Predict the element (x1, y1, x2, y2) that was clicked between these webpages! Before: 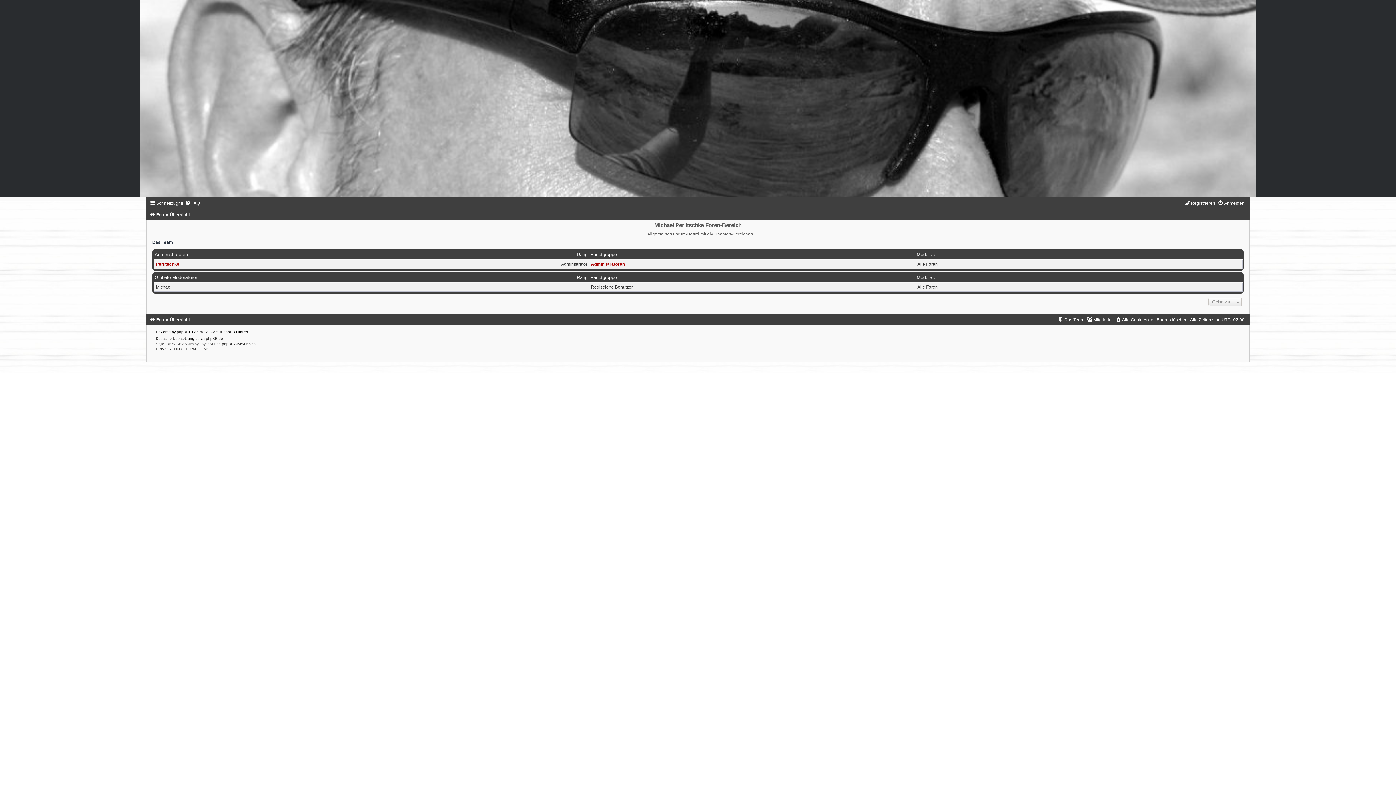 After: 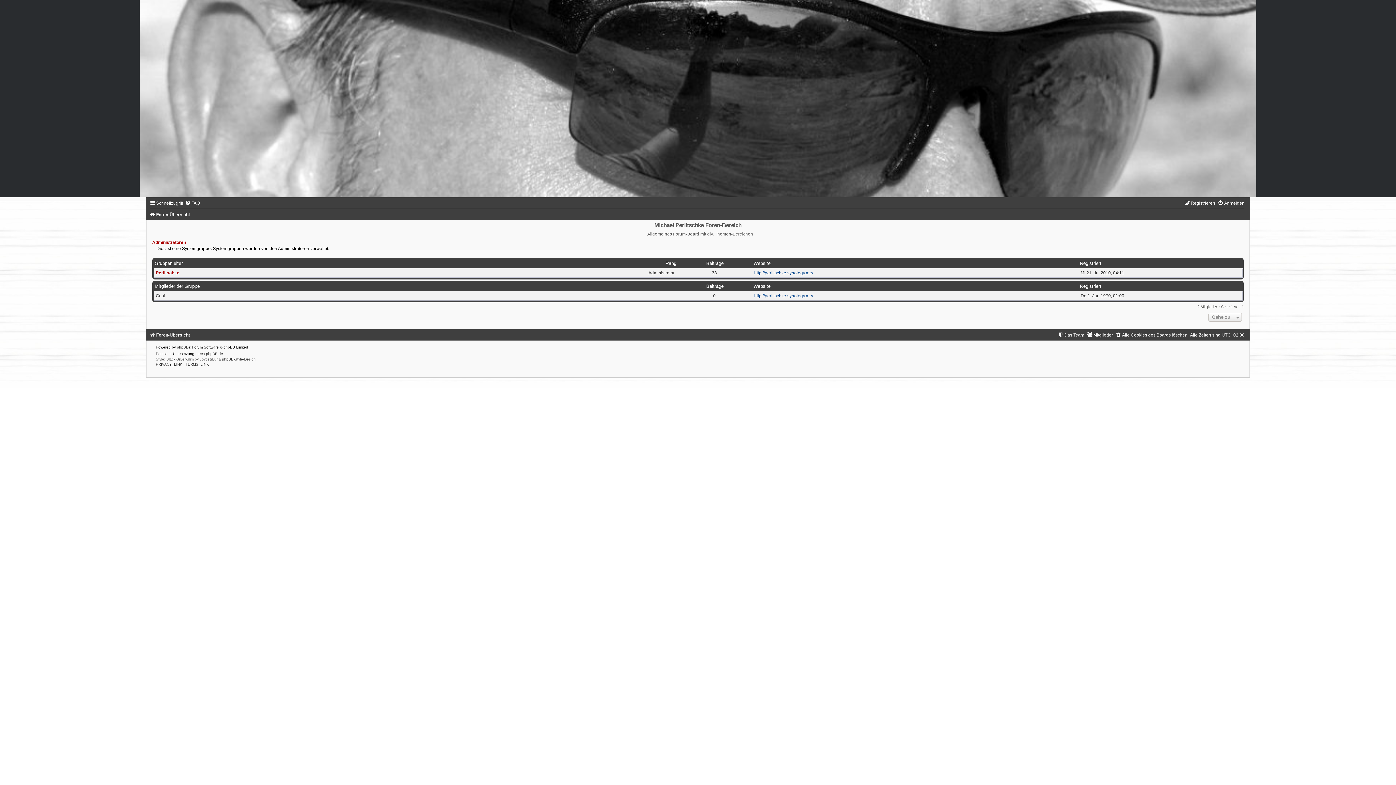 Action: bbox: (591, 261, 624, 267) label: Administratoren